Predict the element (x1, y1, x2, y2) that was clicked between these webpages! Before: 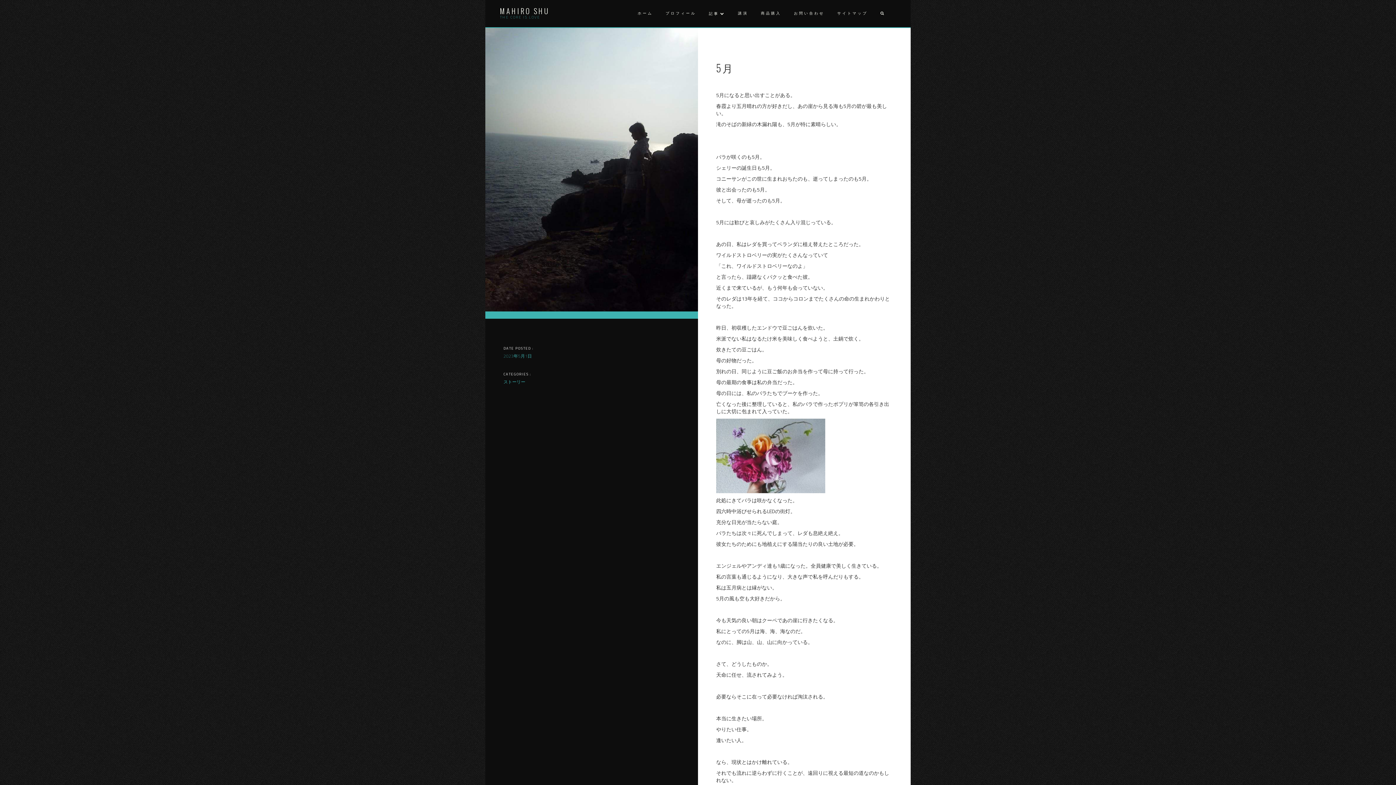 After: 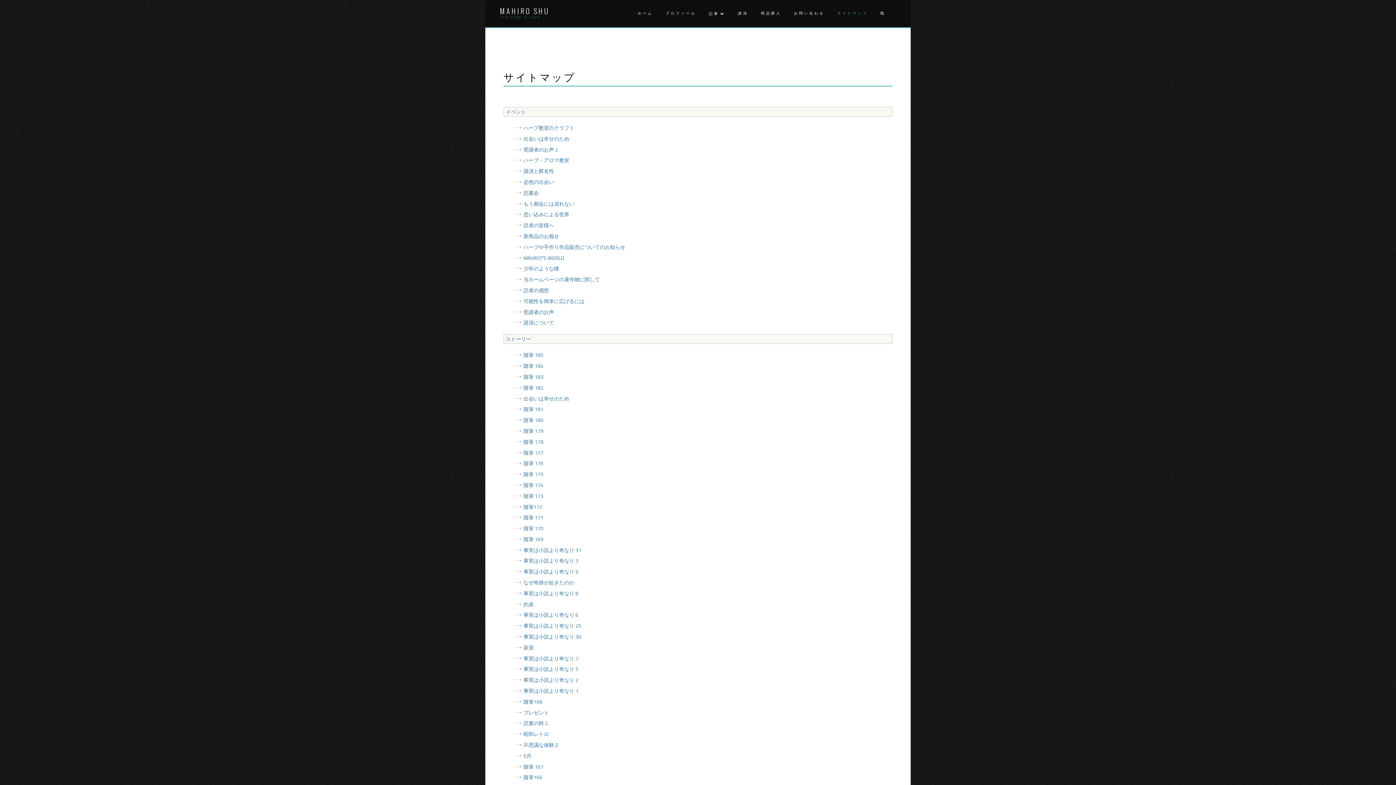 Action: bbox: (835, 0, 868, 27) label: サイトマップ